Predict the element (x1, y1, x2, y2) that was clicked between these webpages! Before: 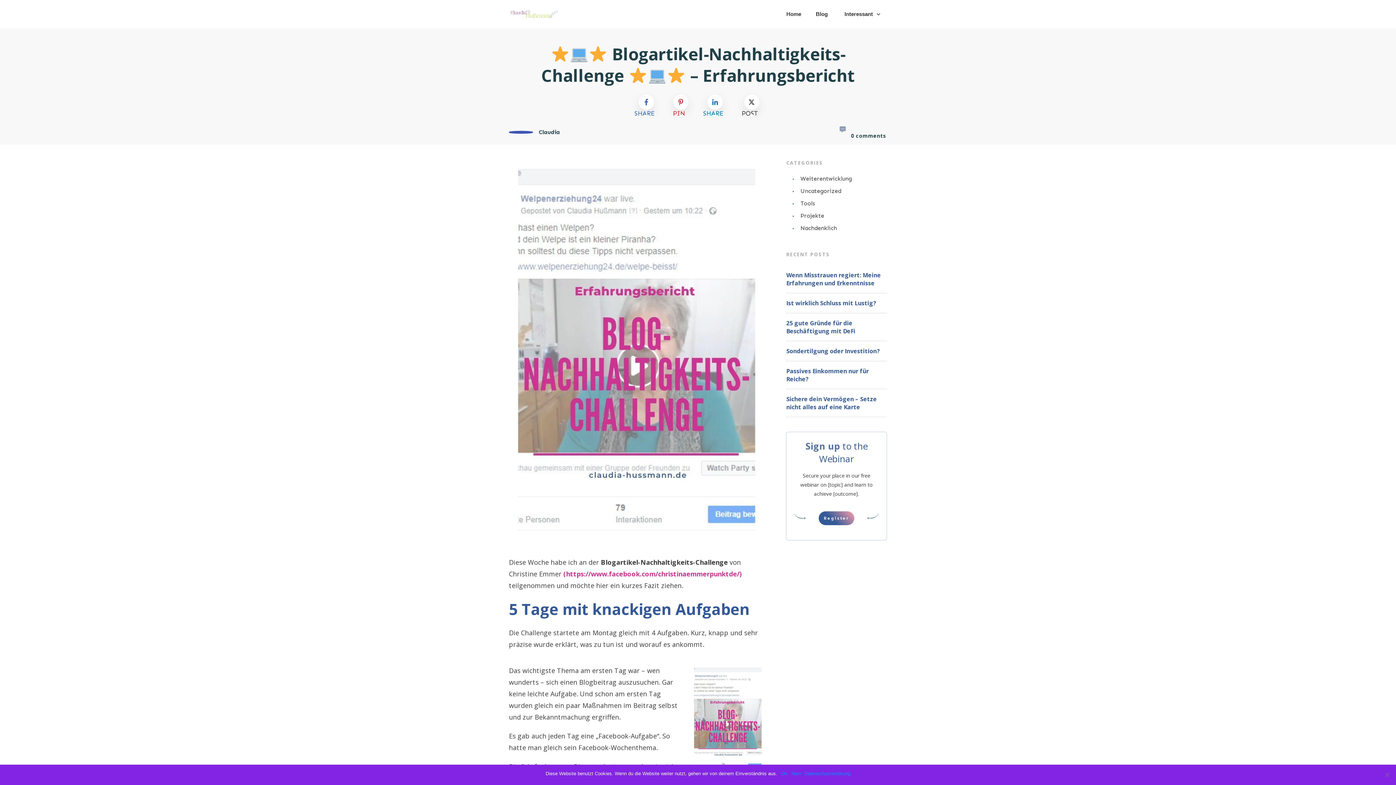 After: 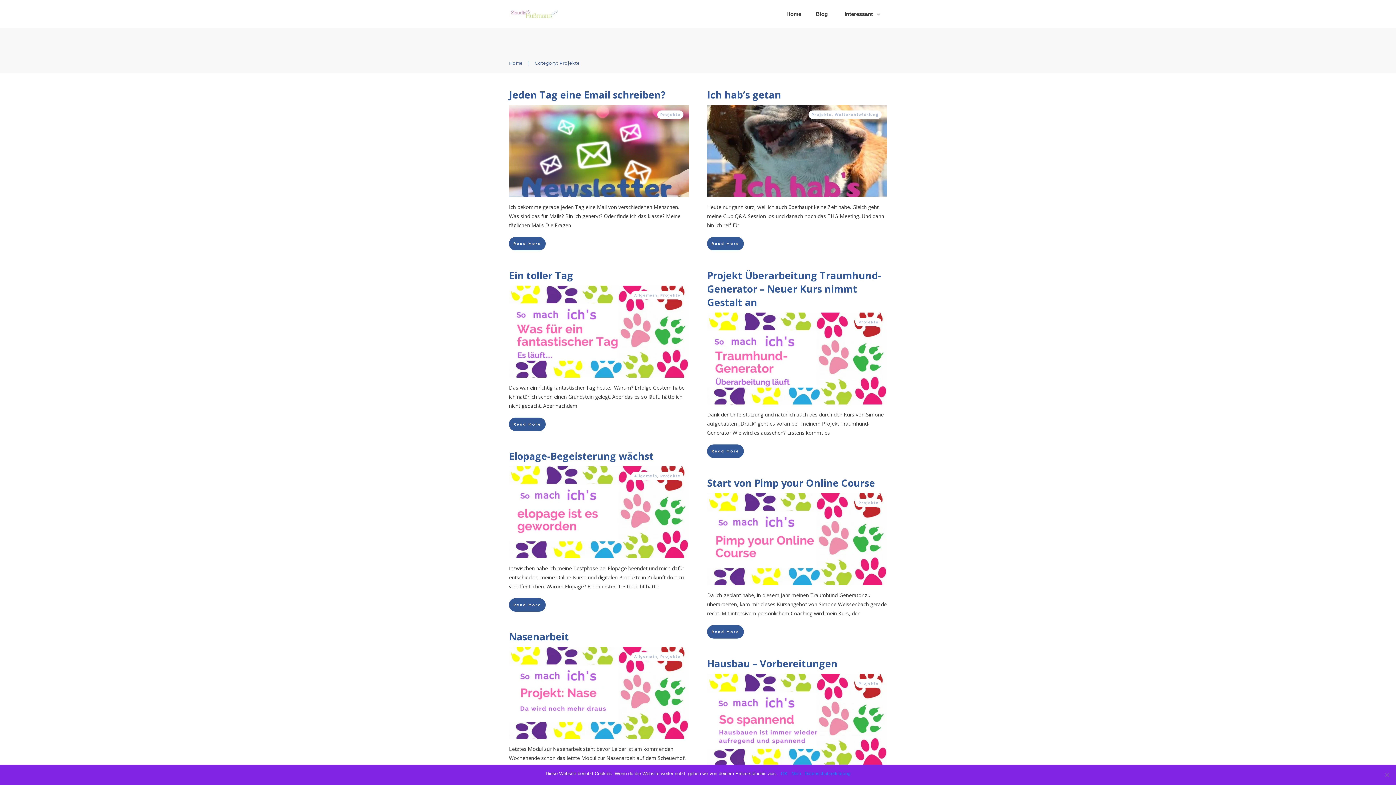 Action: bbox: (800, 211, 824, 220) label: Projekte